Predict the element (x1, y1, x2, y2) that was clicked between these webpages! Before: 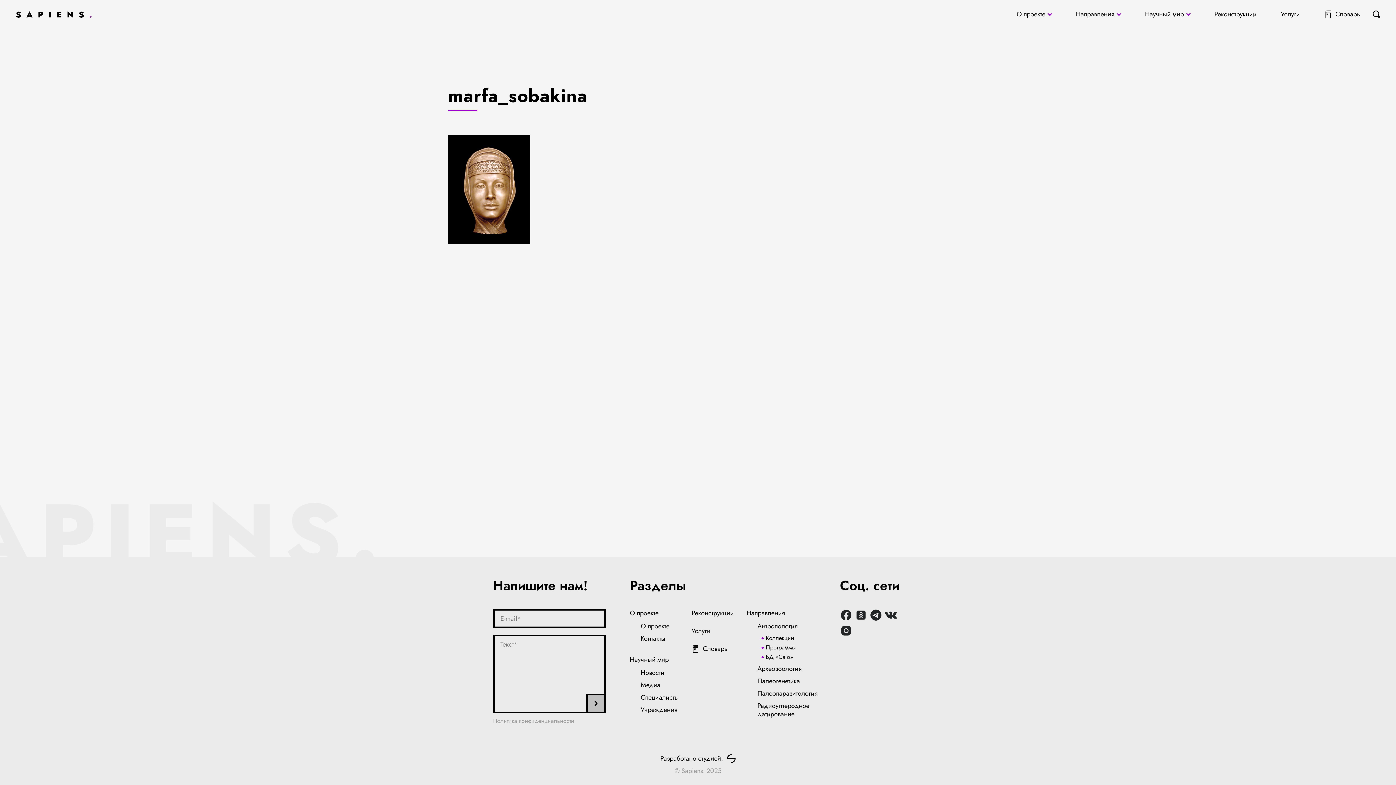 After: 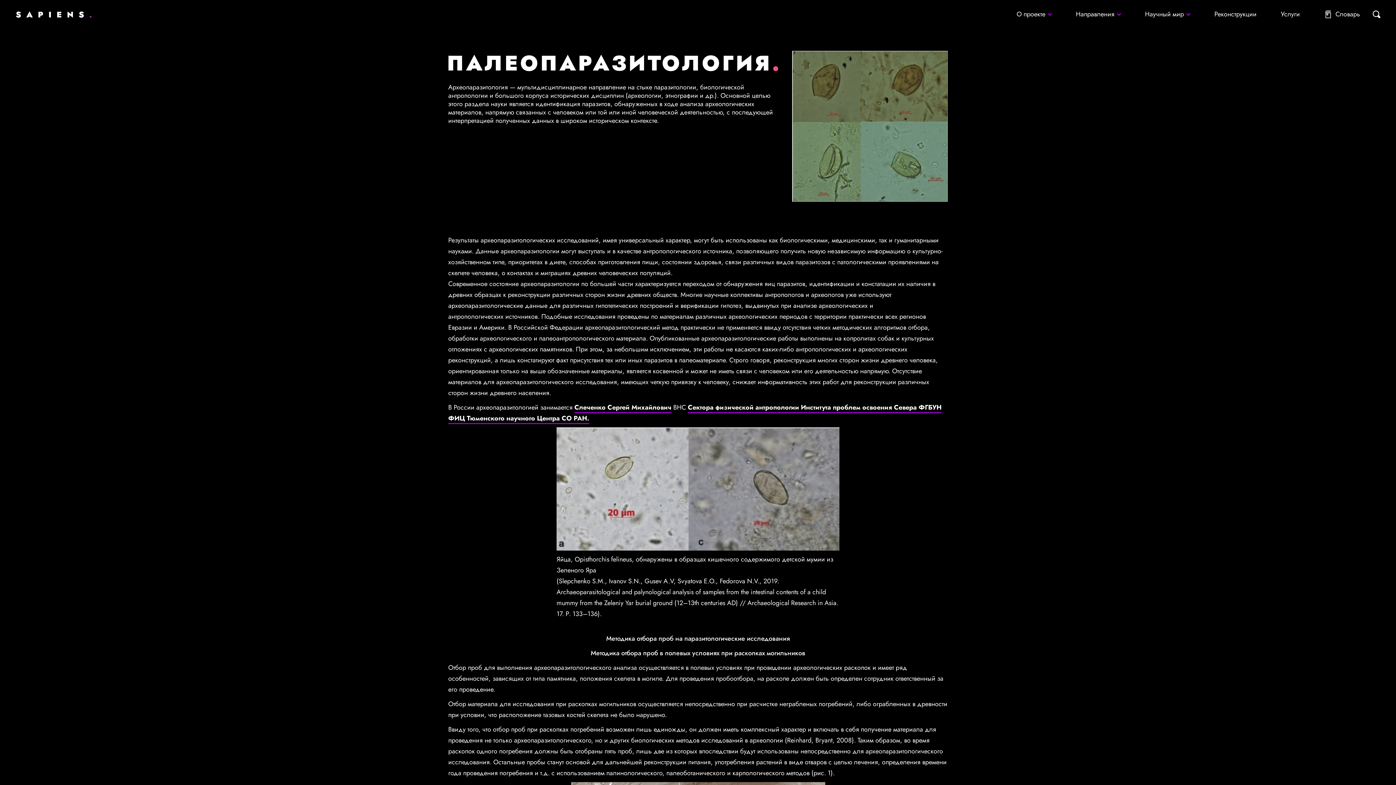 Action: bbox: (757, 689, 818, 698) label: Палеопаразитология